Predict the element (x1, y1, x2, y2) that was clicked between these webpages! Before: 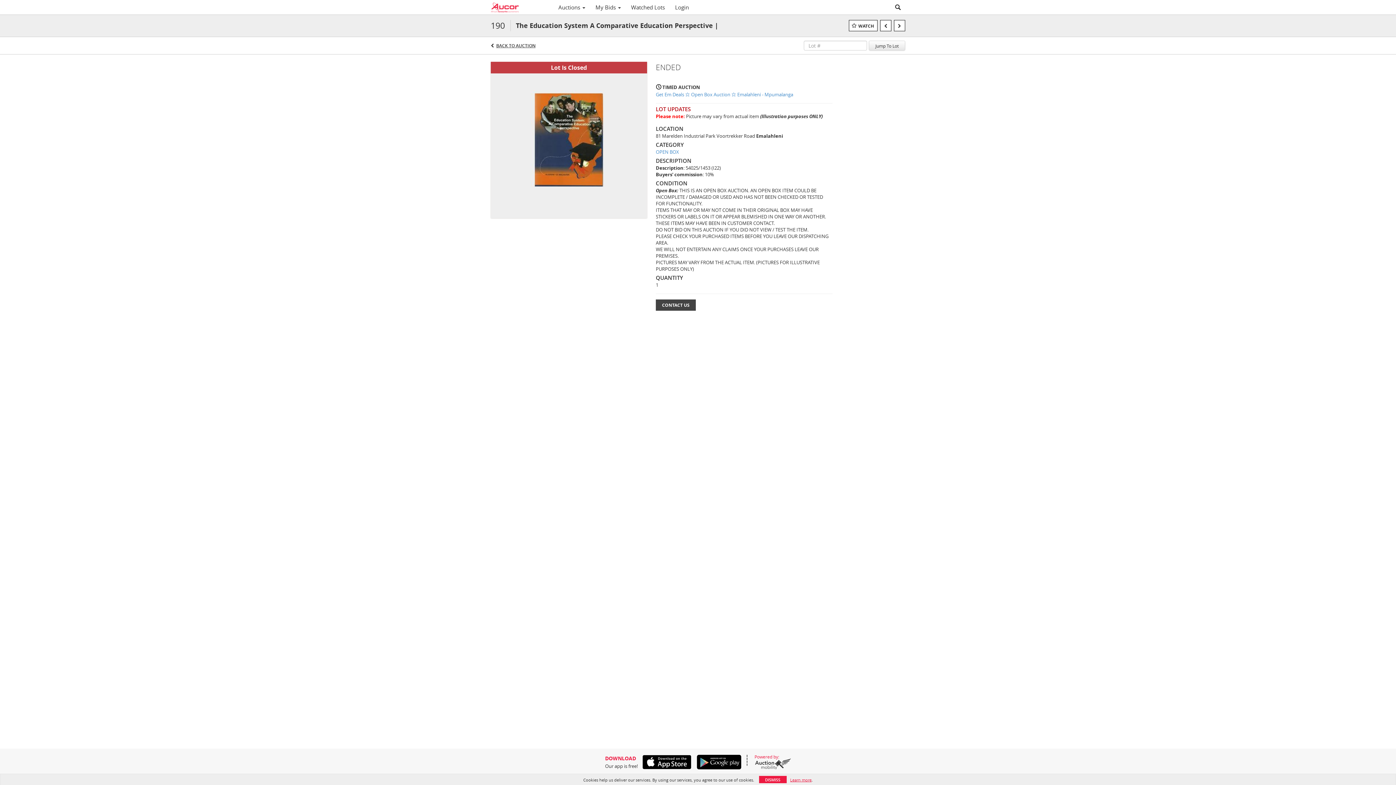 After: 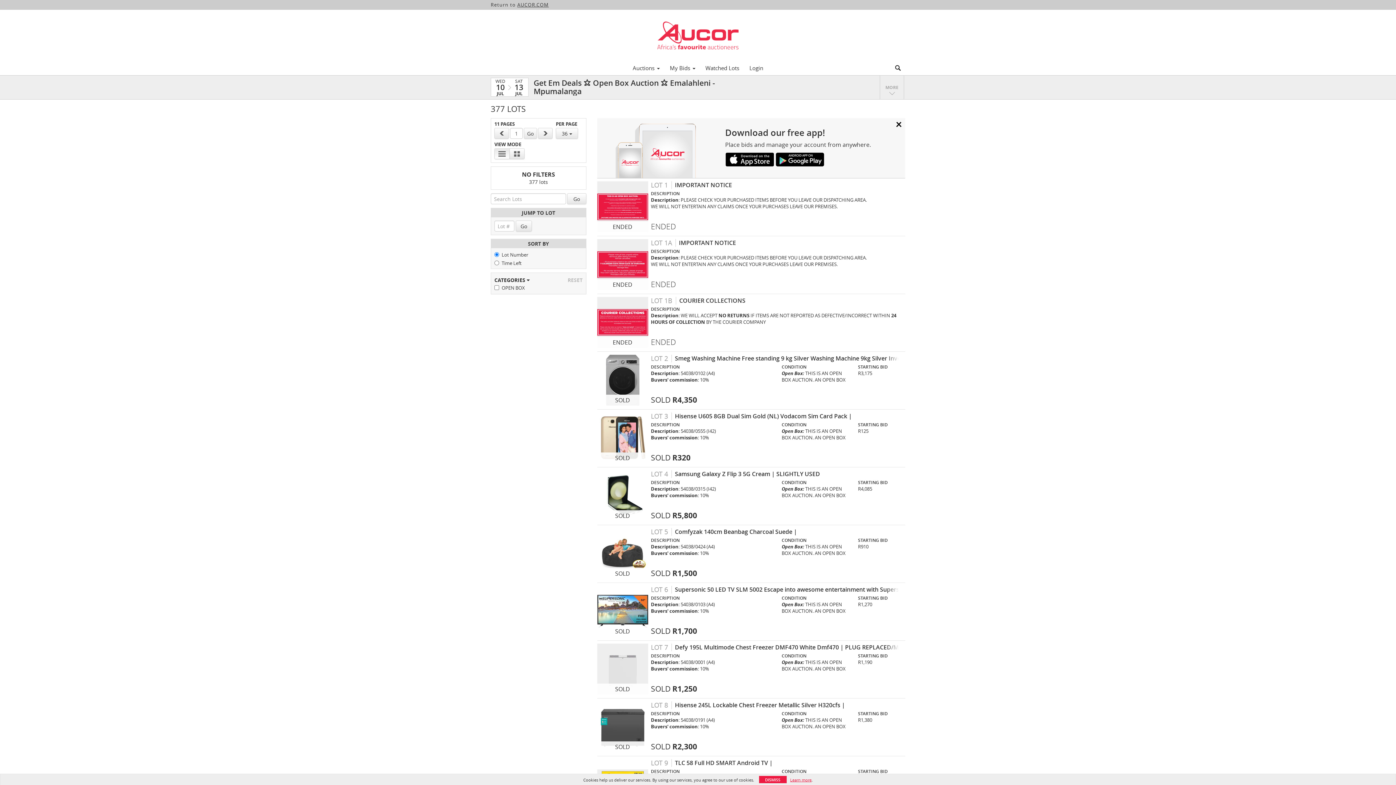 Action: label: Get Em Deals ⭐ Open Box Auction ⭐ Emalahleni - Mpumalanga bbox: (656, 91, 832, 97)